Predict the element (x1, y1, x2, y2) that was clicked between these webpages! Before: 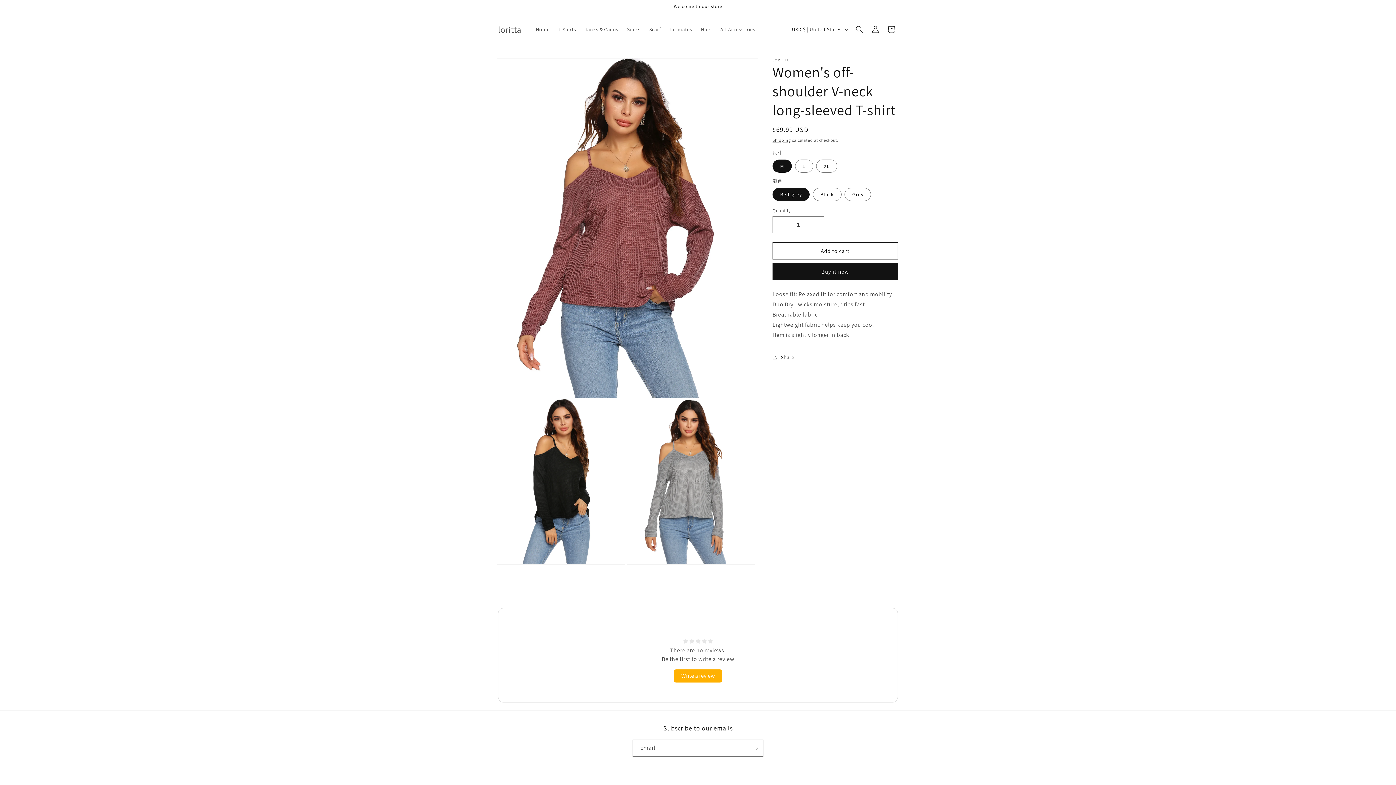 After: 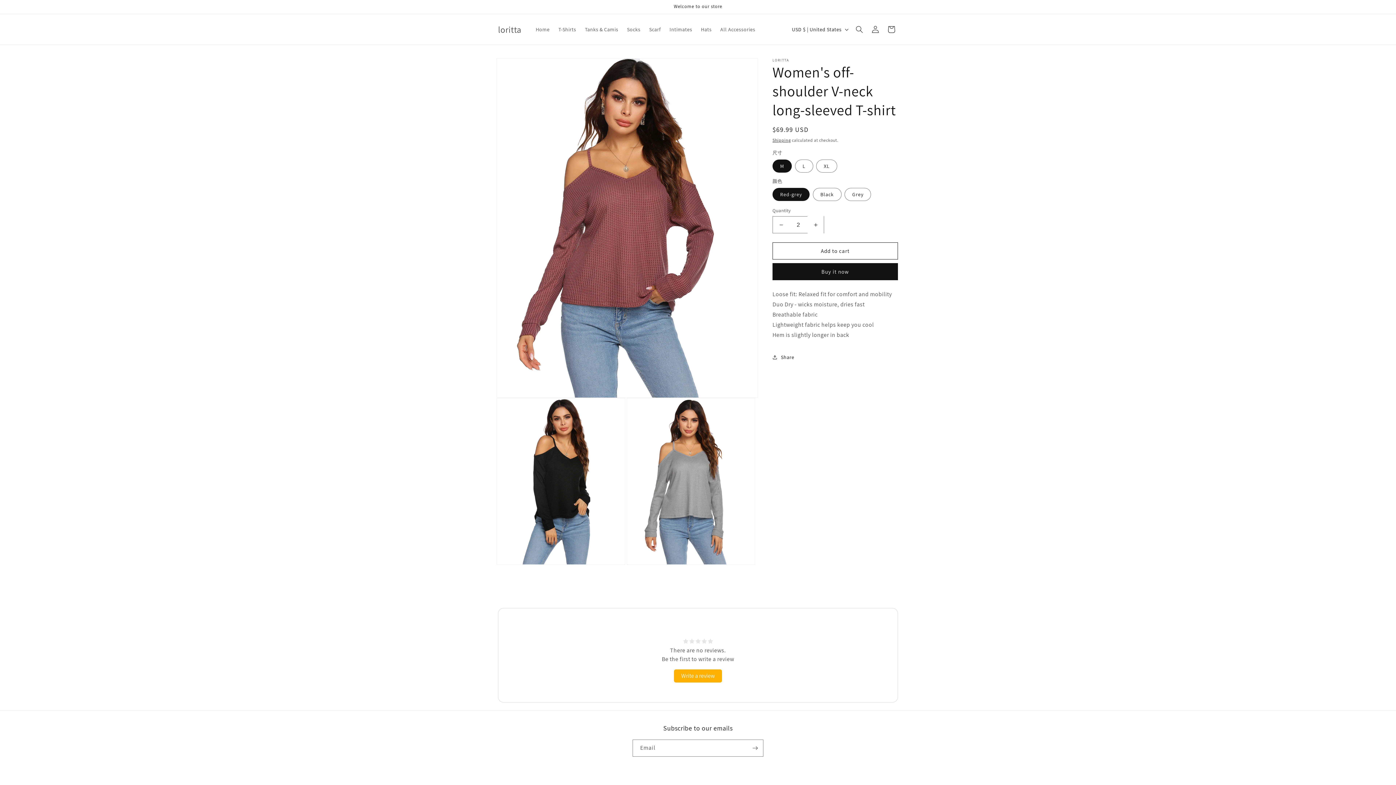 Action: bbox: (807, 216, 824, 233) label: Increase quantity for Women&#39;s off-shoulder V-neck long-sleeved T-shirt